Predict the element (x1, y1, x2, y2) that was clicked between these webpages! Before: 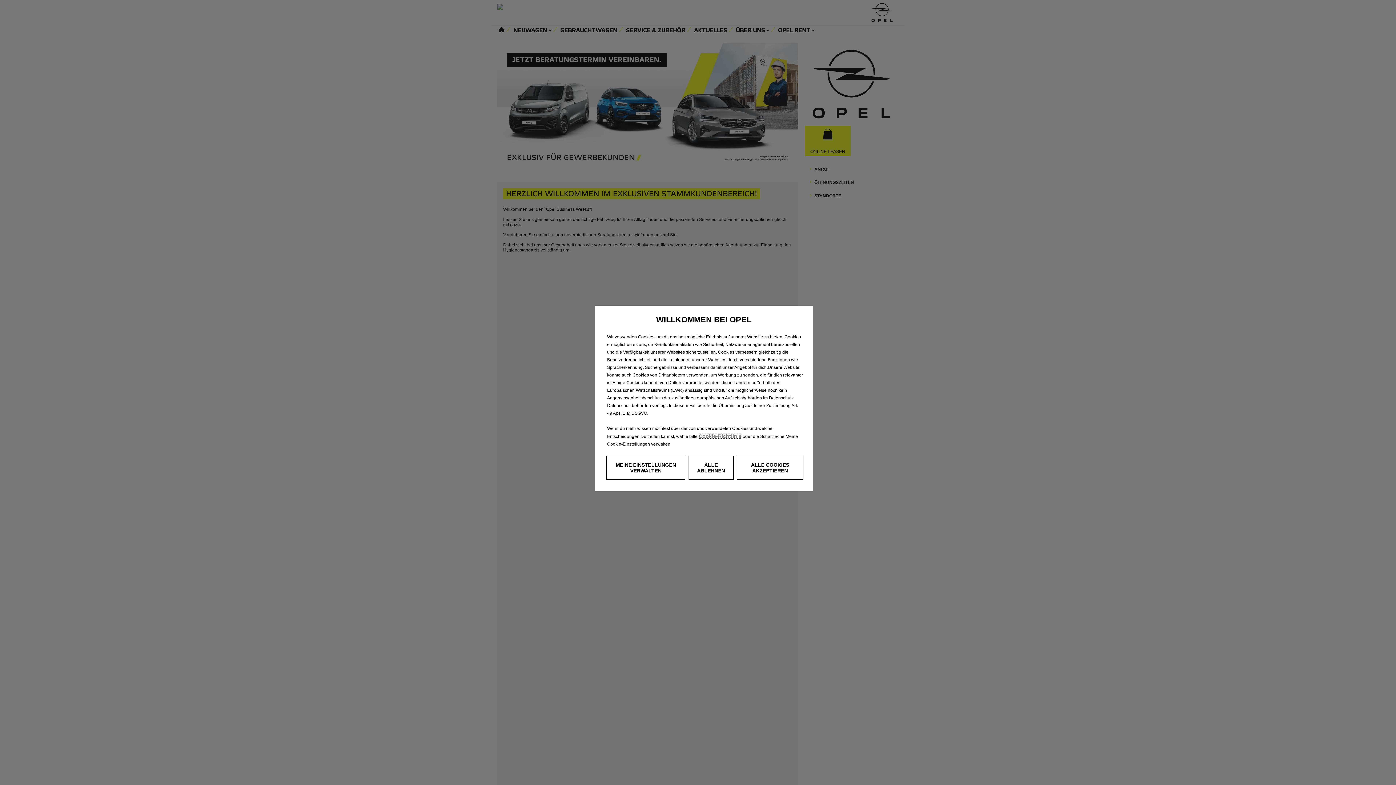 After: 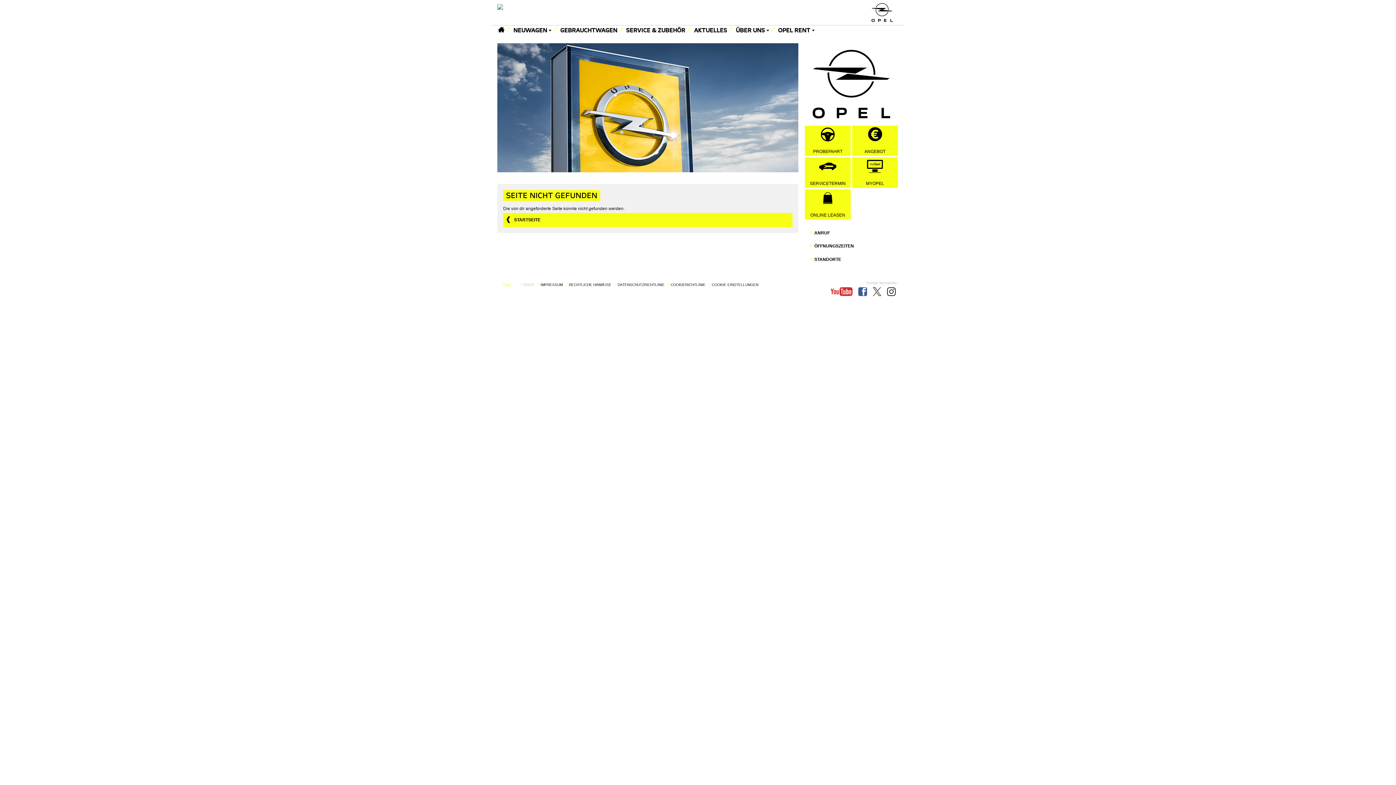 Action: bbox: (698, 433, 741, 439) label: Cookie-Richtlinie